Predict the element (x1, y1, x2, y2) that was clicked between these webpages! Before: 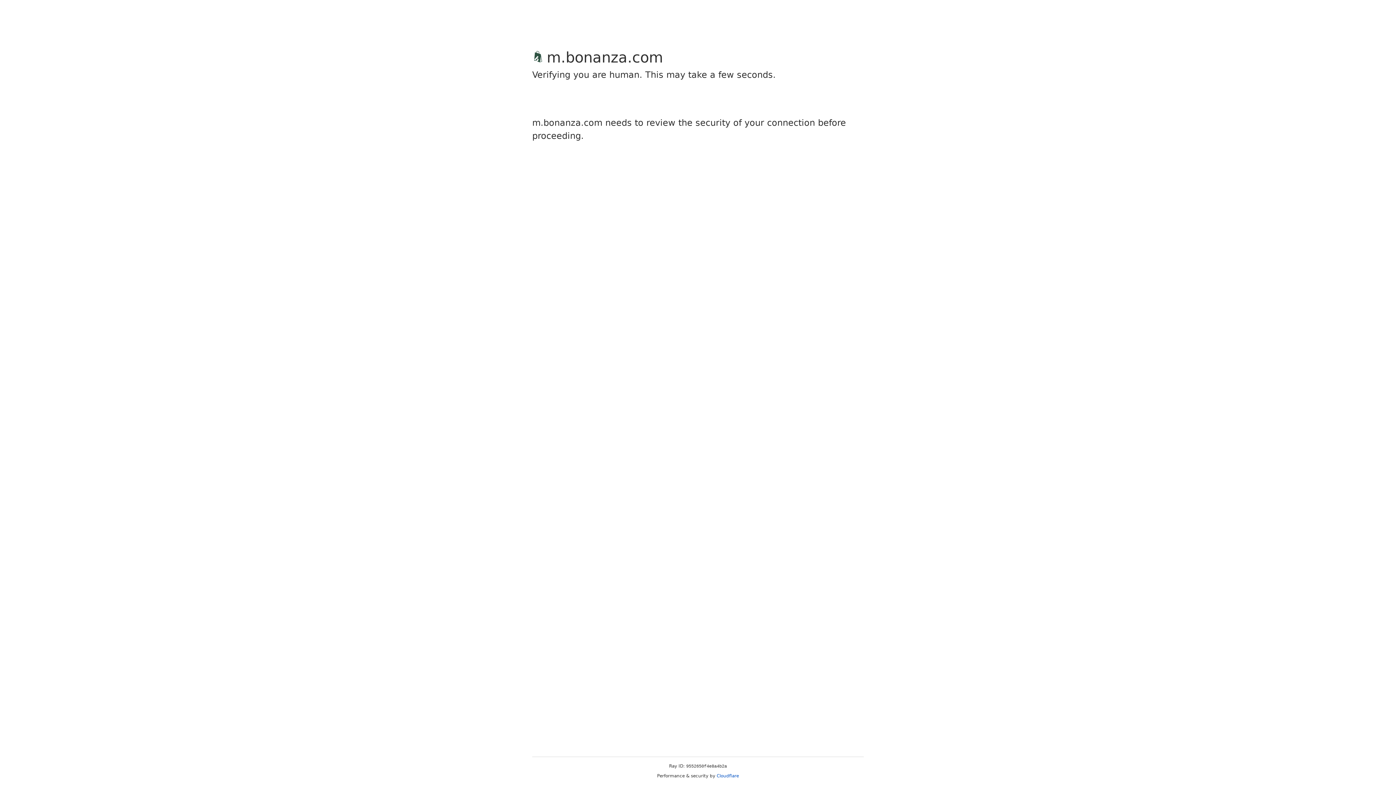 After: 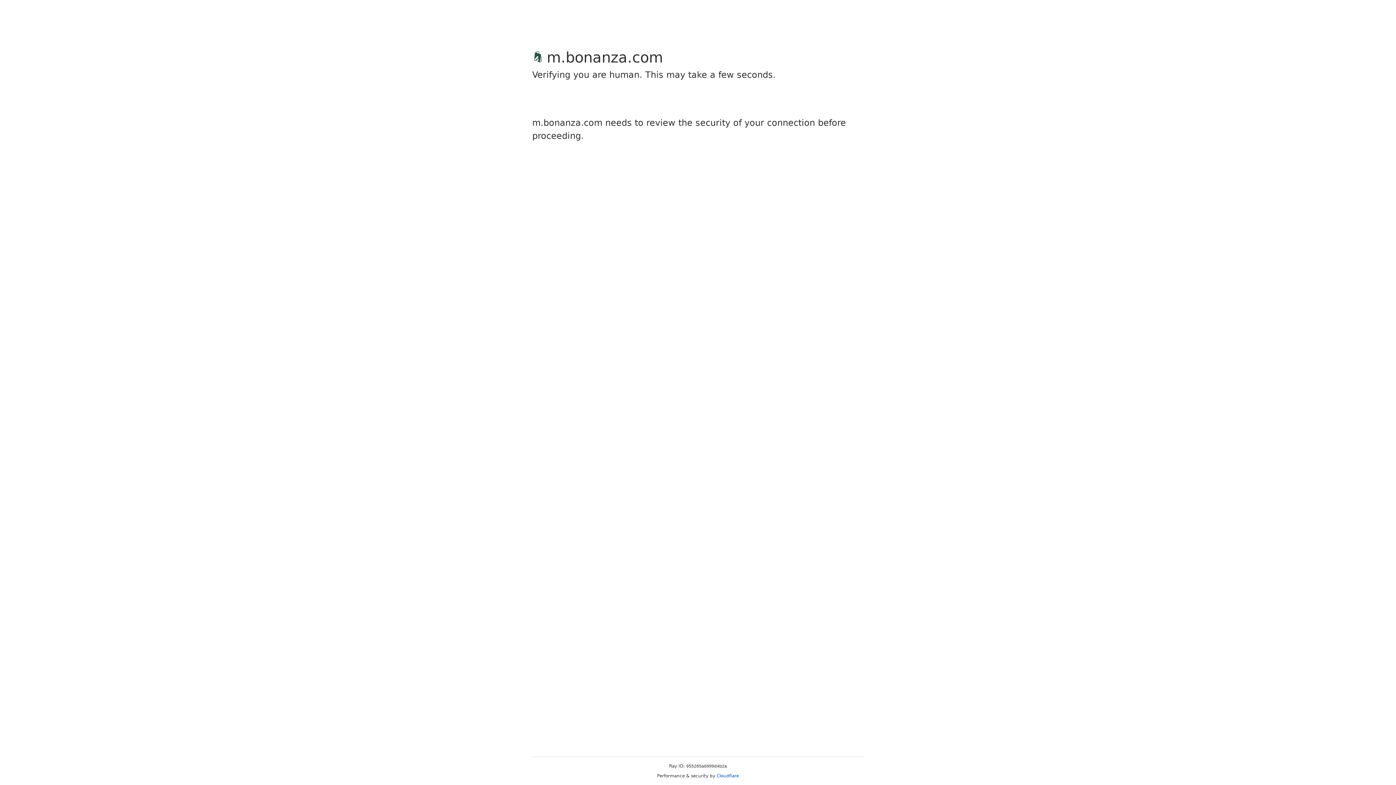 Action: label: Cloudflare bbox: (716, 773, 739, 778)